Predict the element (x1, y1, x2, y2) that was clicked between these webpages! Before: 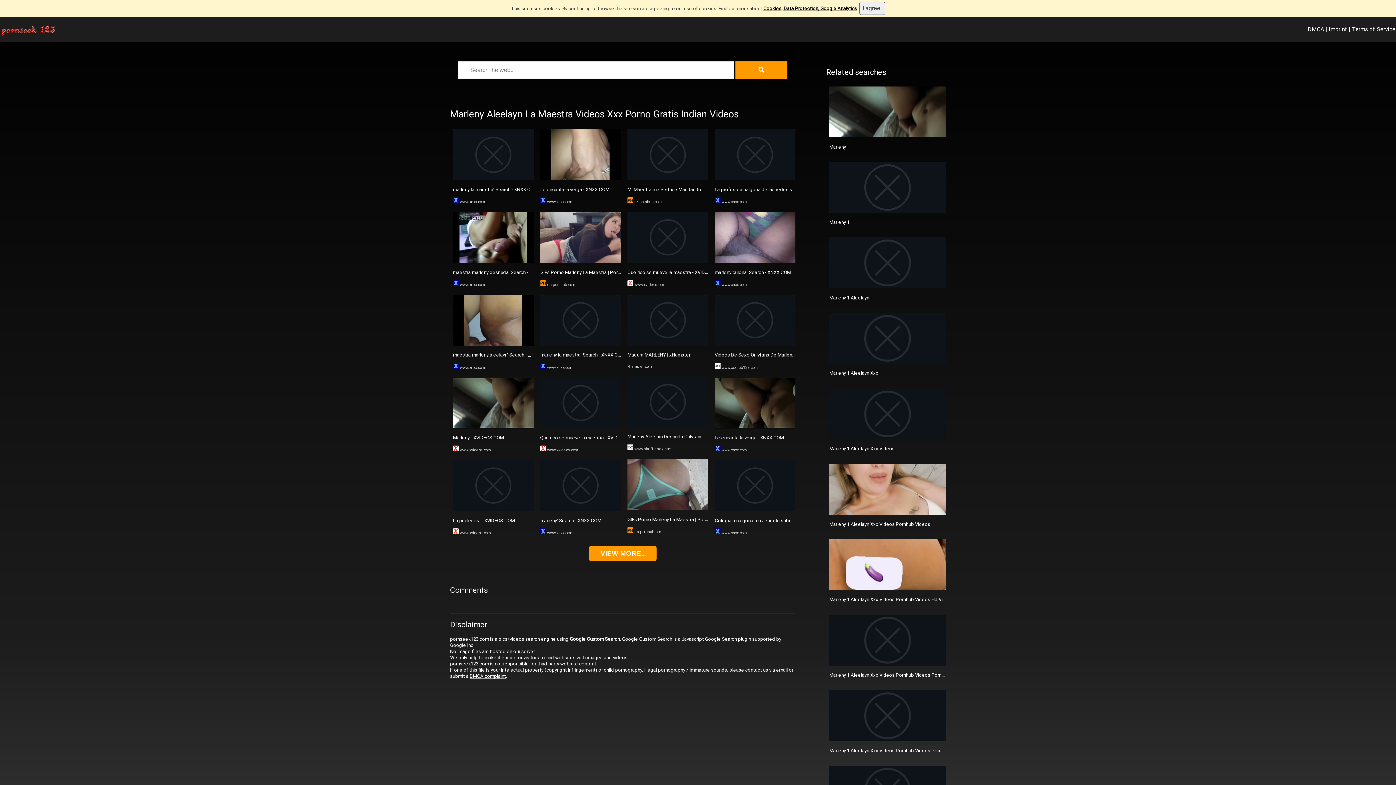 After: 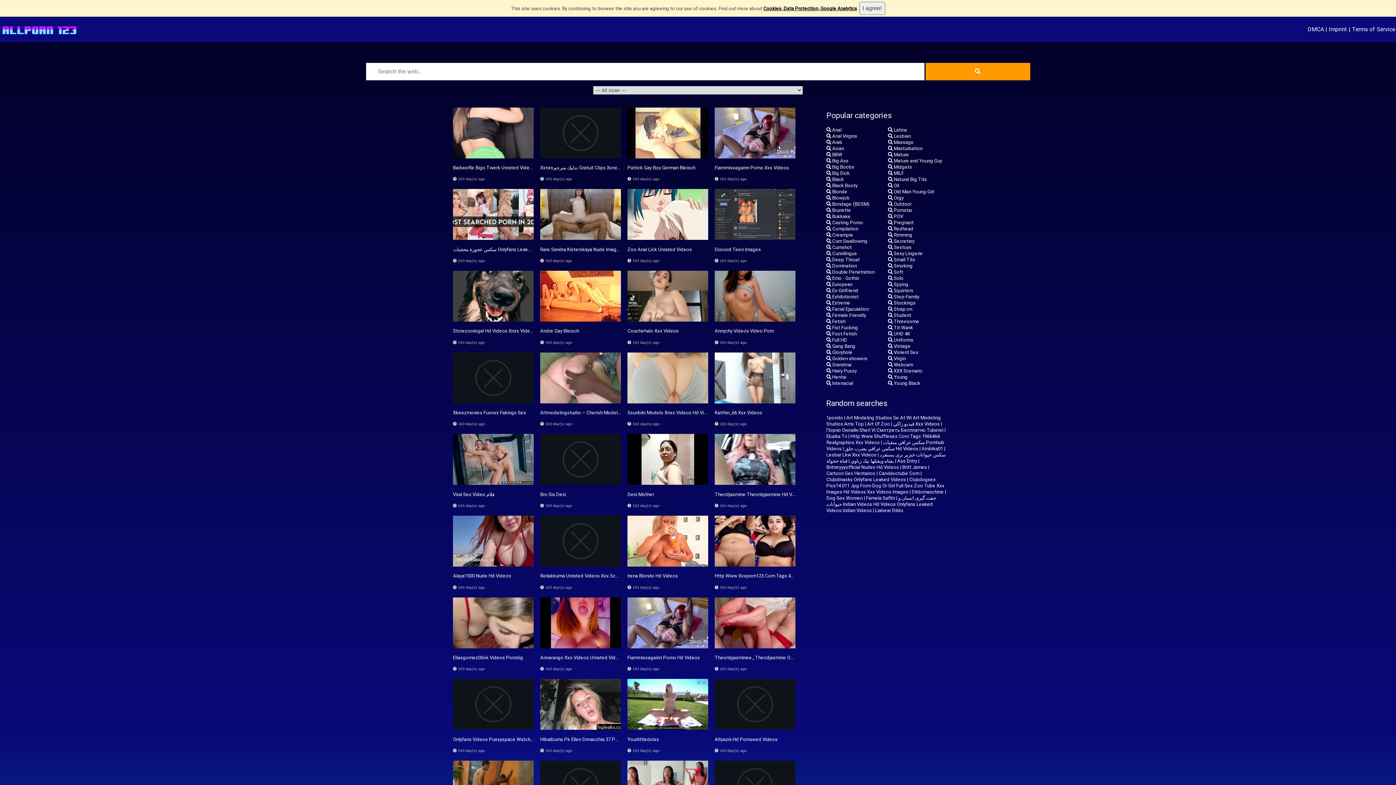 Action: bbox: (829, 294, 869, 301) label: Marleny 1 Aleelayn